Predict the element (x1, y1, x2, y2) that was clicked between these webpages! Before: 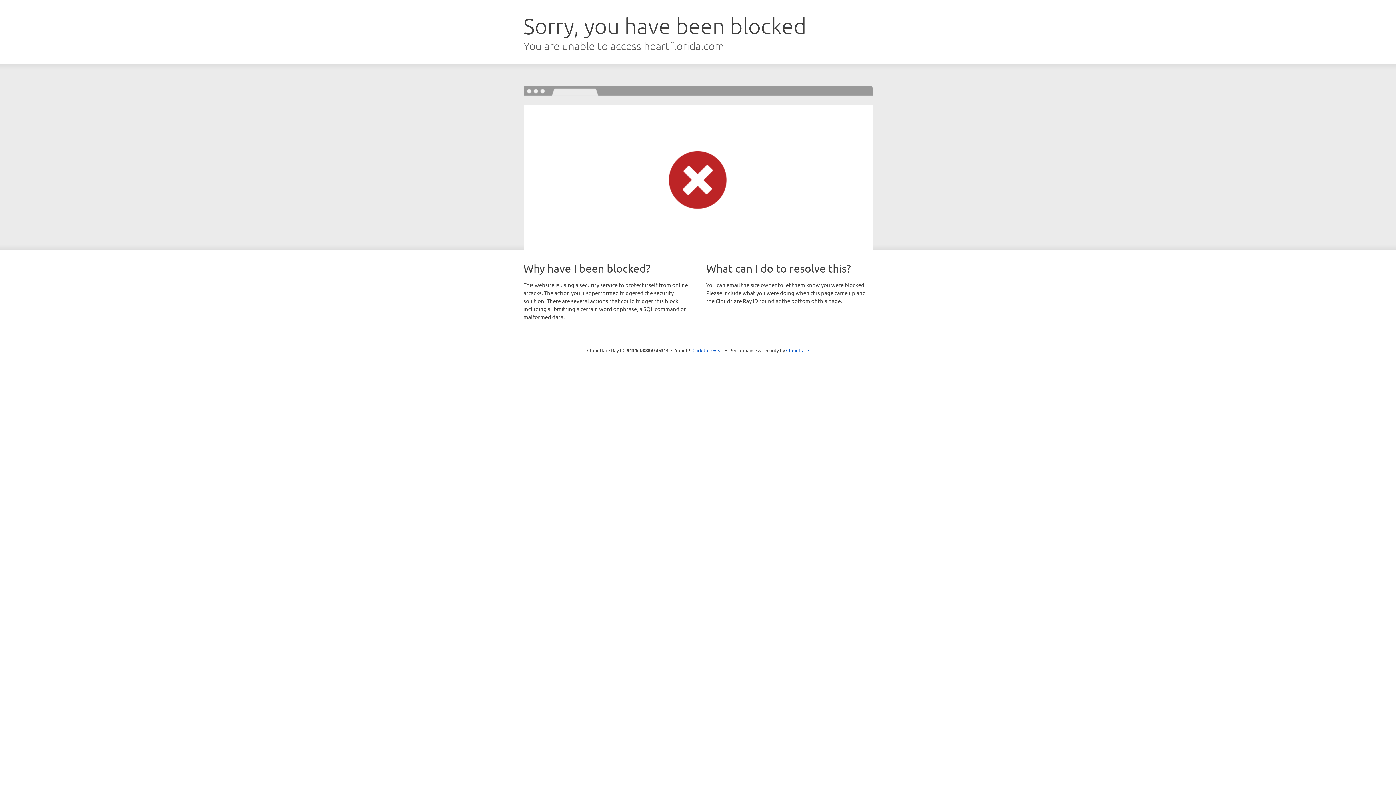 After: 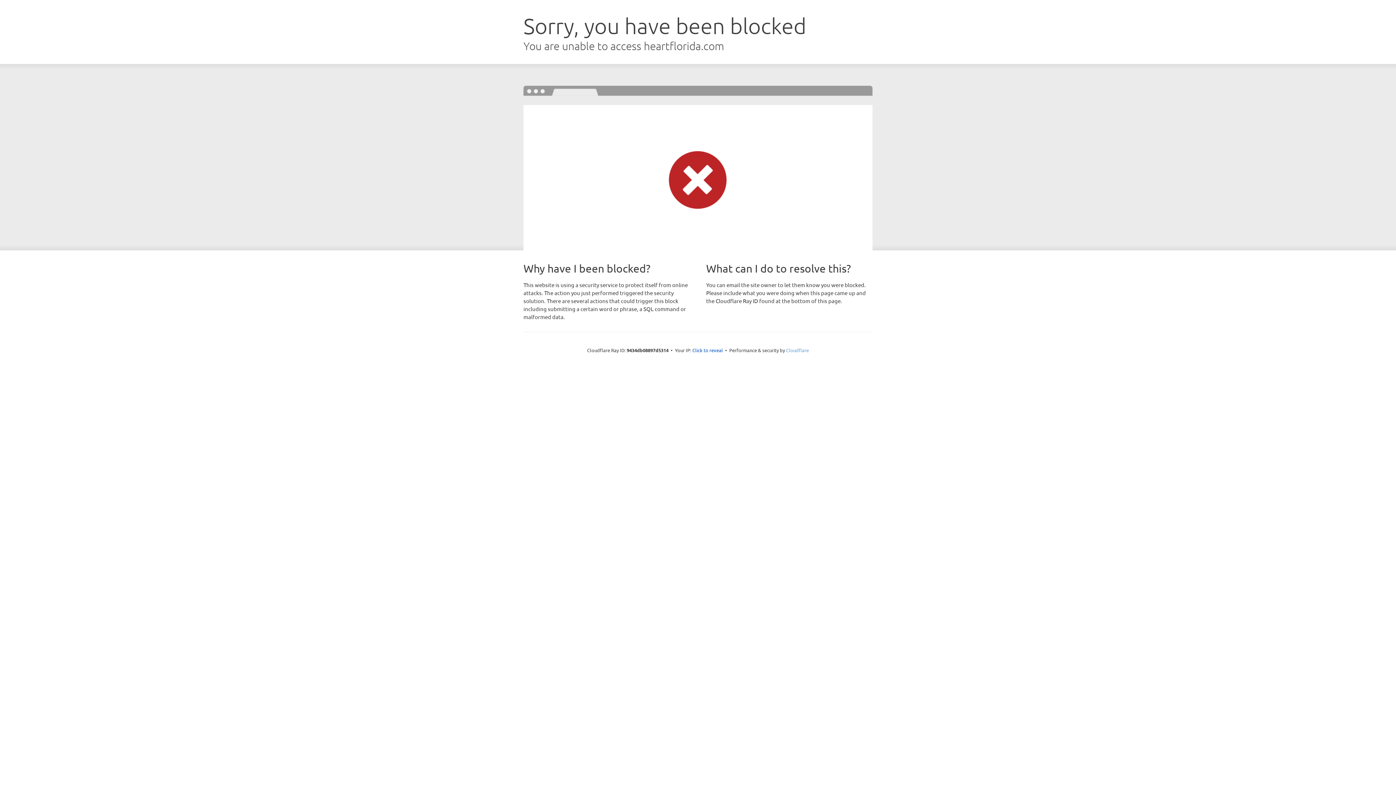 Action: bbox: (786, 347, 809, 353) label: Cloudflare